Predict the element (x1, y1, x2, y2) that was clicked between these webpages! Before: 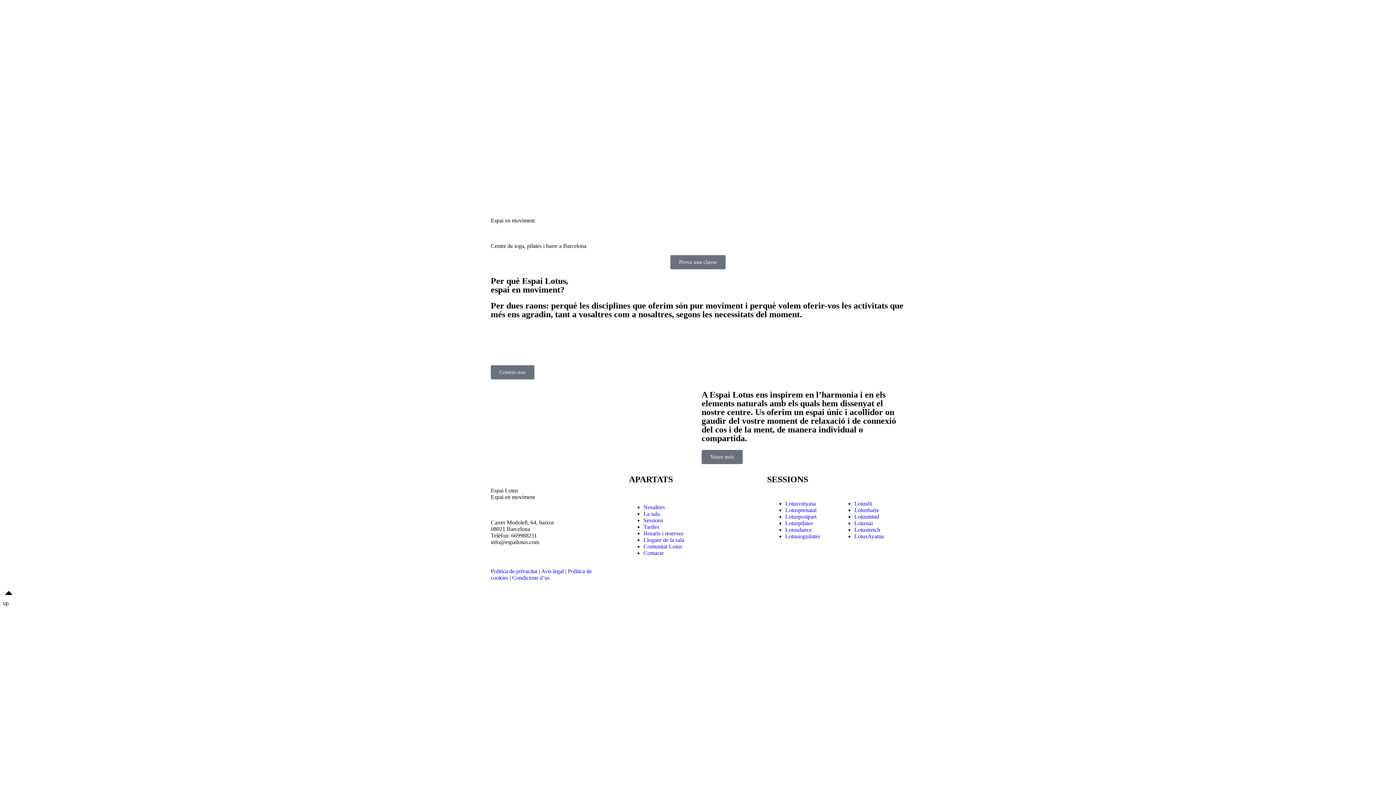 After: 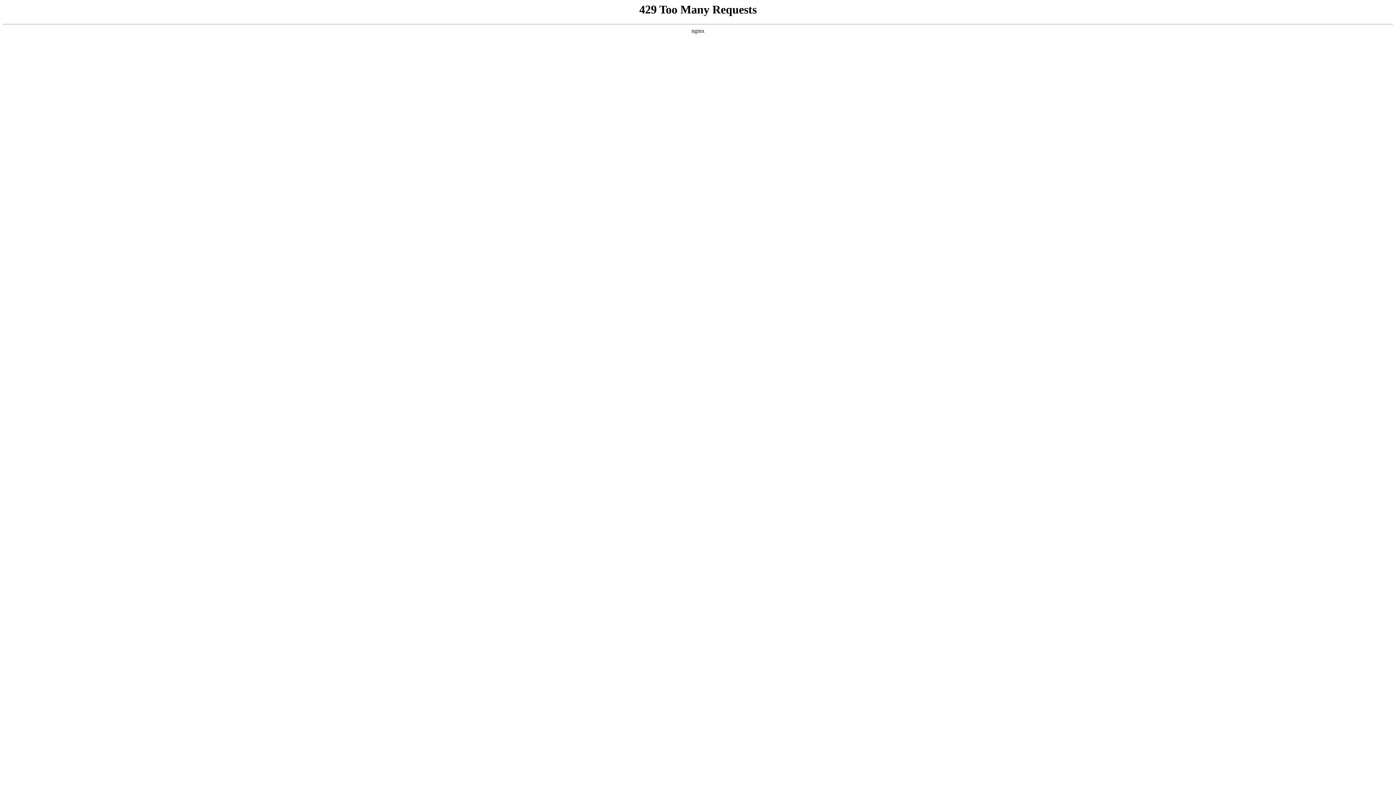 Action: label: LotusAyama bbox: (854, 533, 883, 539)